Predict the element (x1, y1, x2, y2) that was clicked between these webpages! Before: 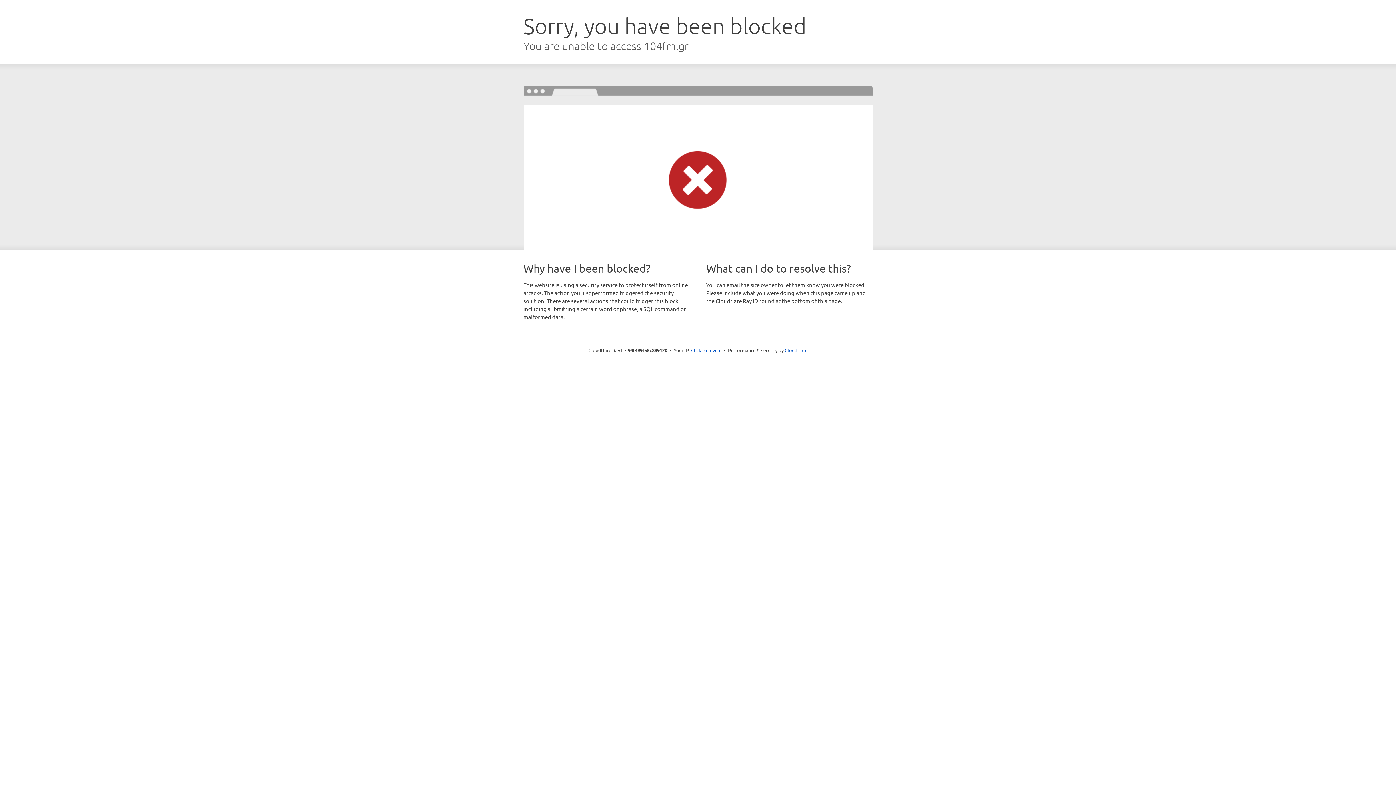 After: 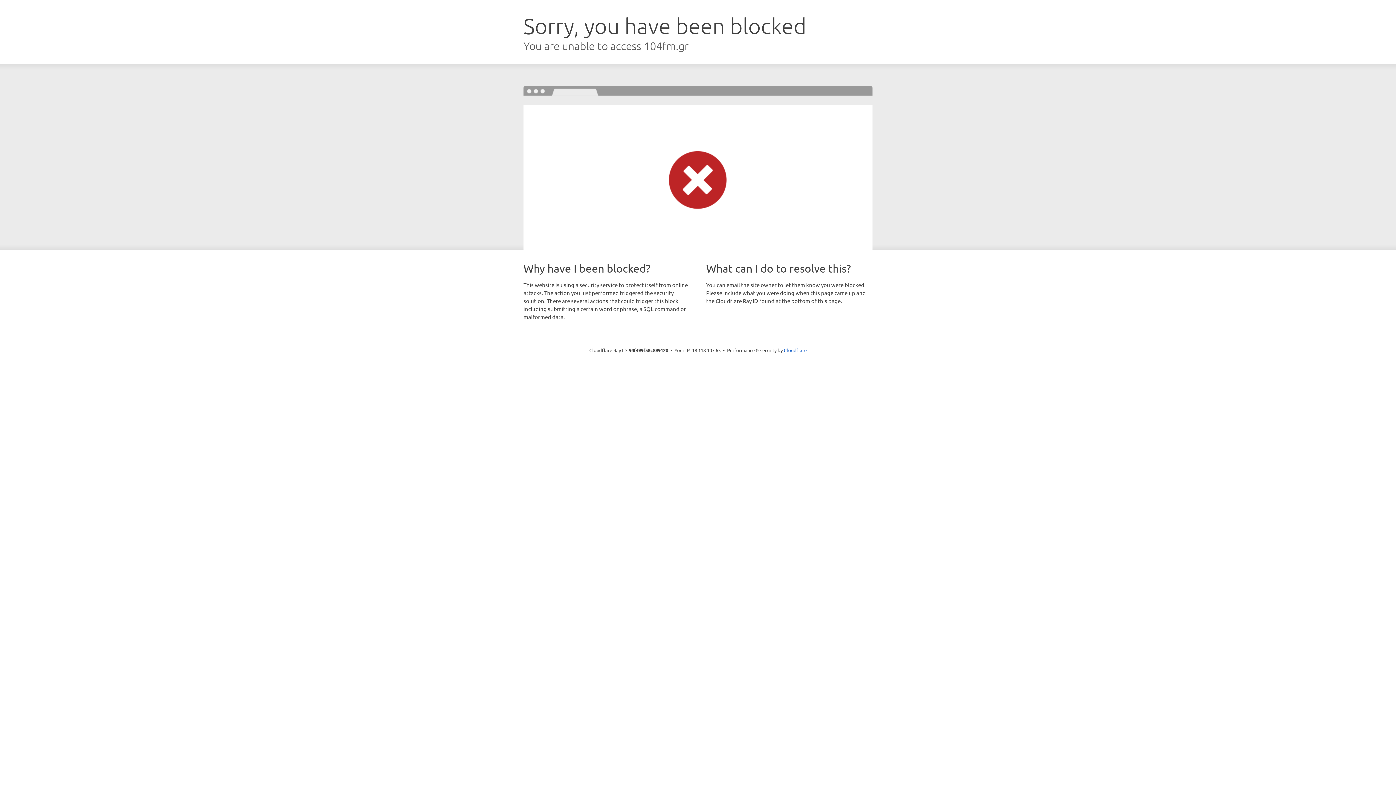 Action: label: Click to reveal bbox: (691, 346, 721, 353)